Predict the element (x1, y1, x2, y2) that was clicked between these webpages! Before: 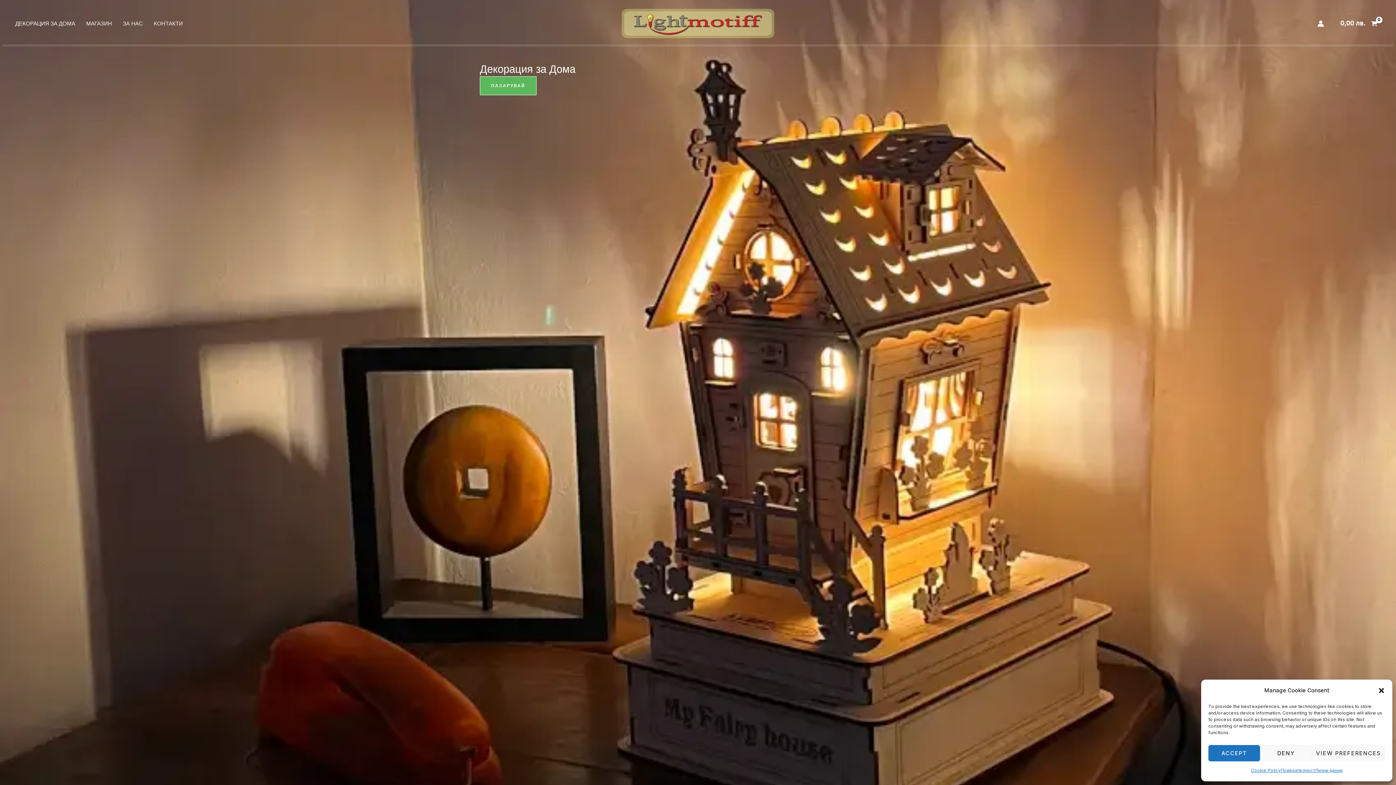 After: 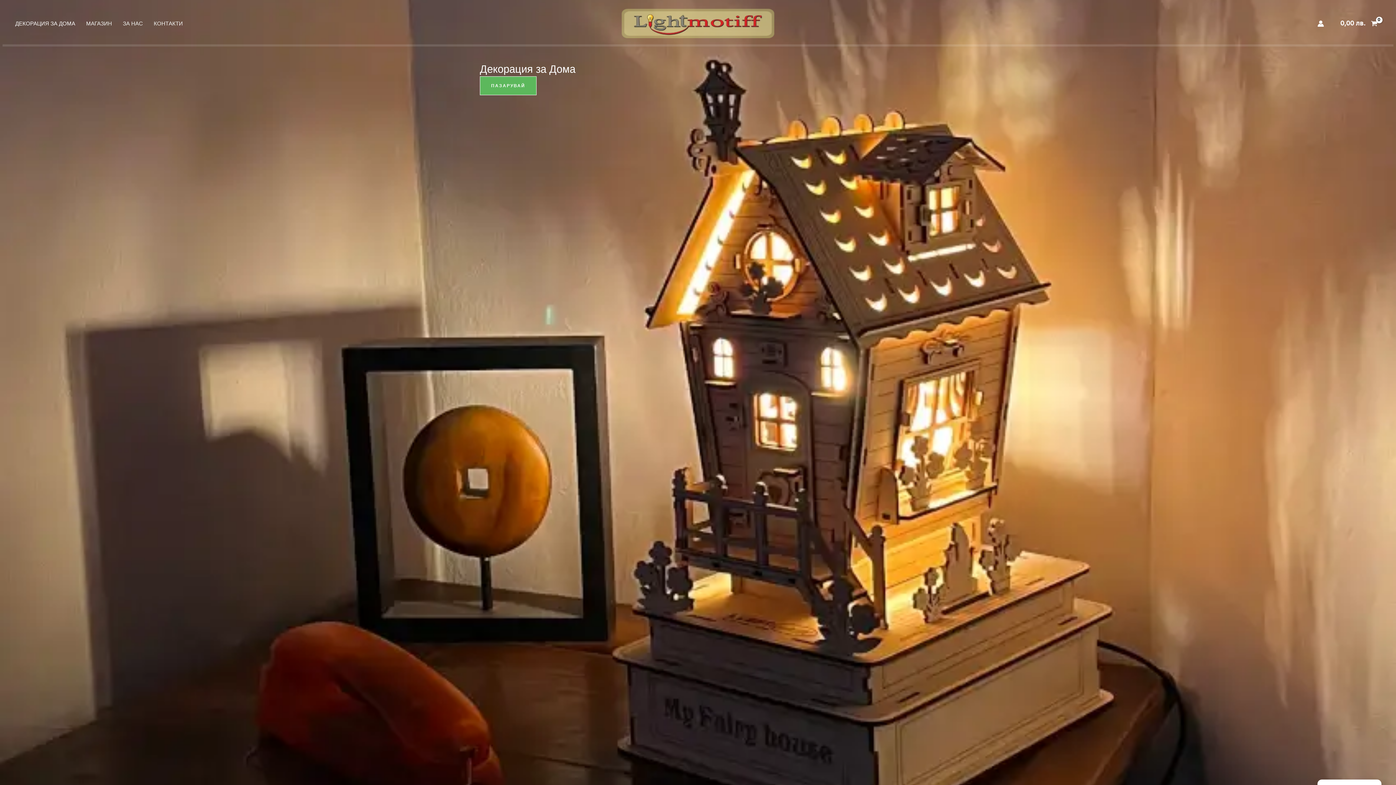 Action: bbox: (1260, 745, 1312, 761) label: DENY